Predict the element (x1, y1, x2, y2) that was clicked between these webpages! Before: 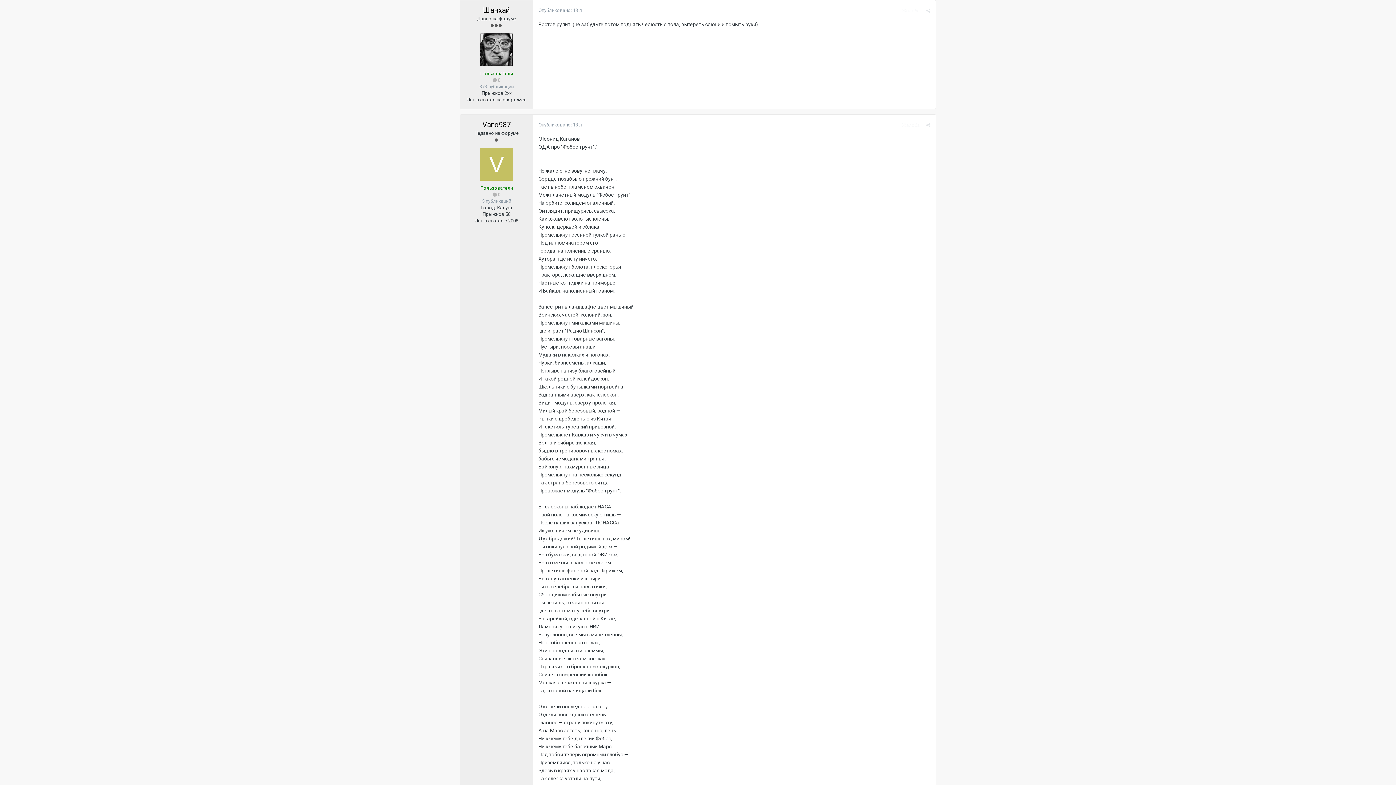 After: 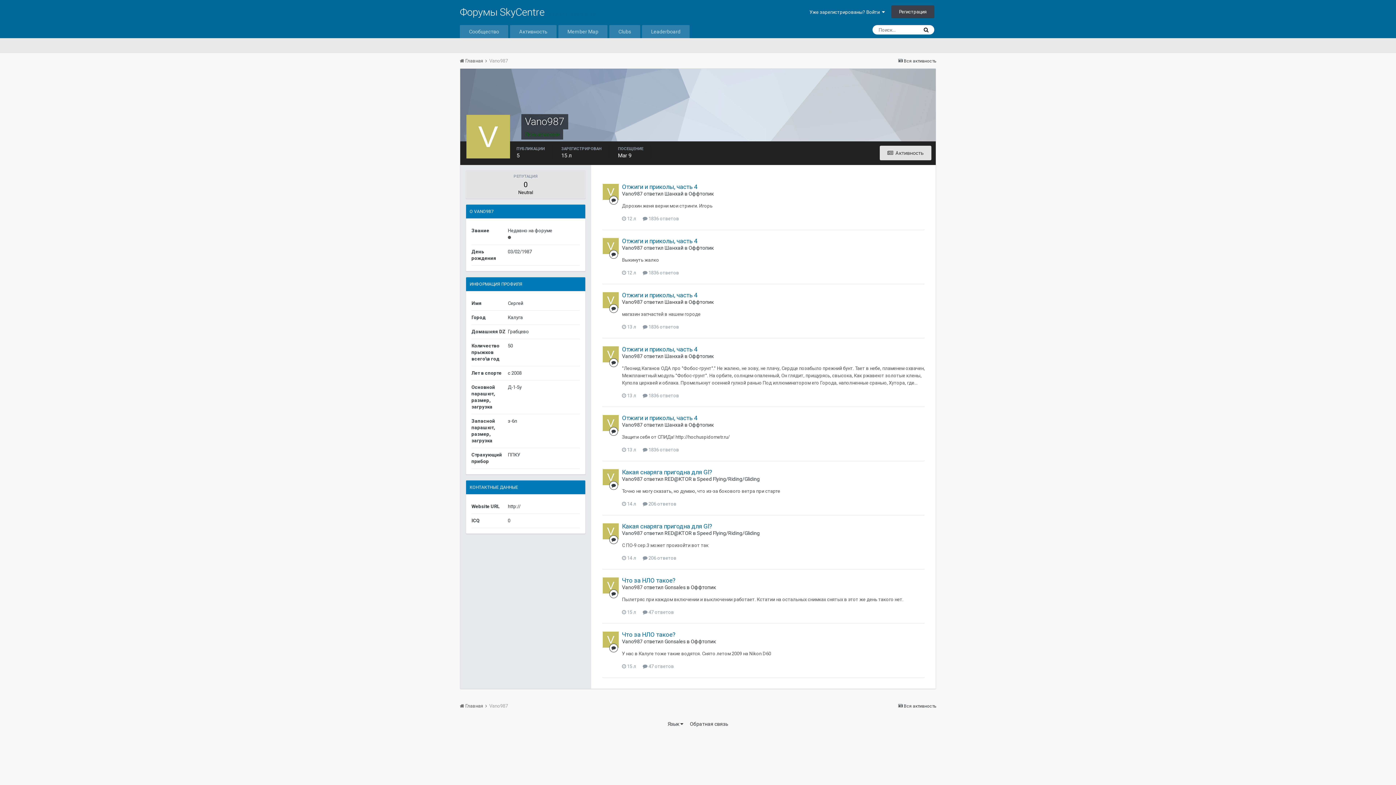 Action: label: Vano987 bbox: (482, 120, 510, 129)